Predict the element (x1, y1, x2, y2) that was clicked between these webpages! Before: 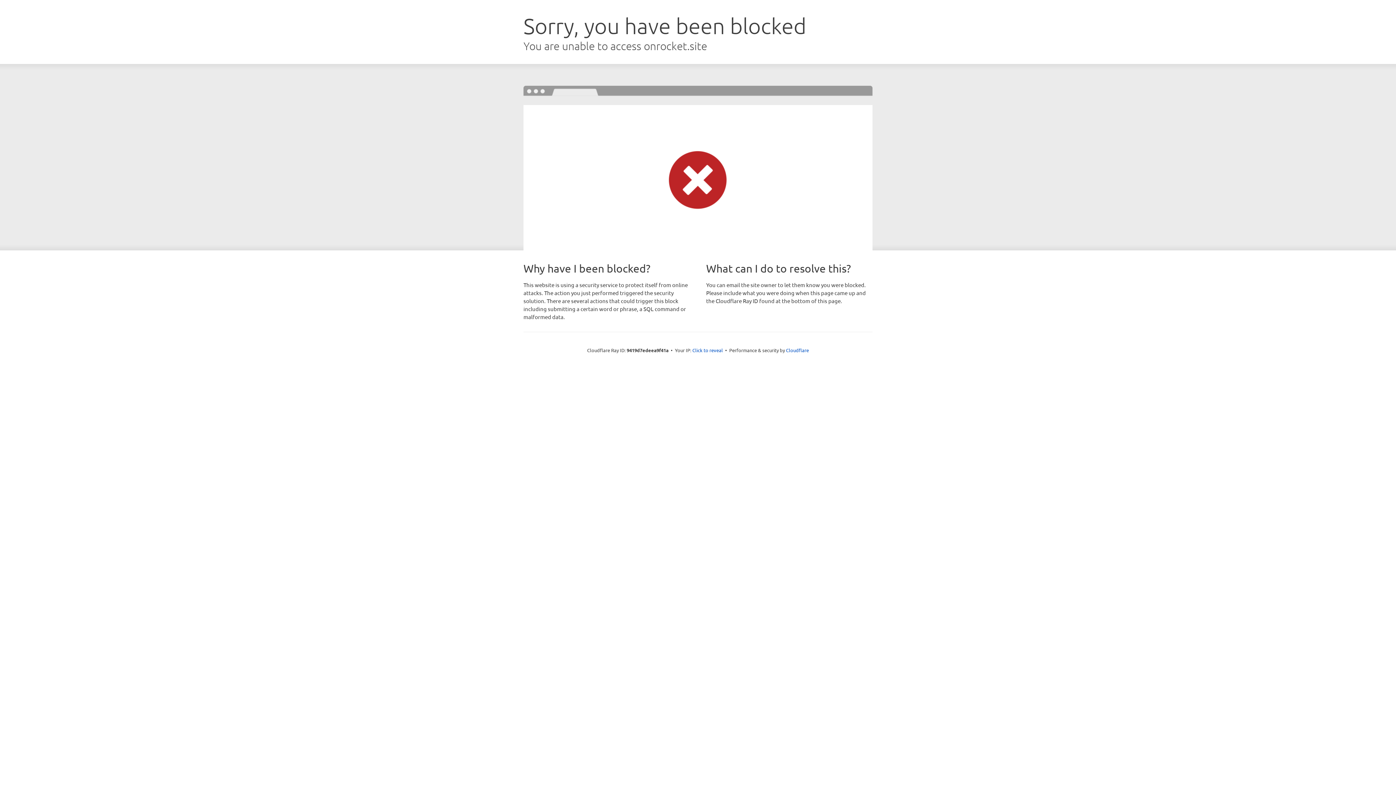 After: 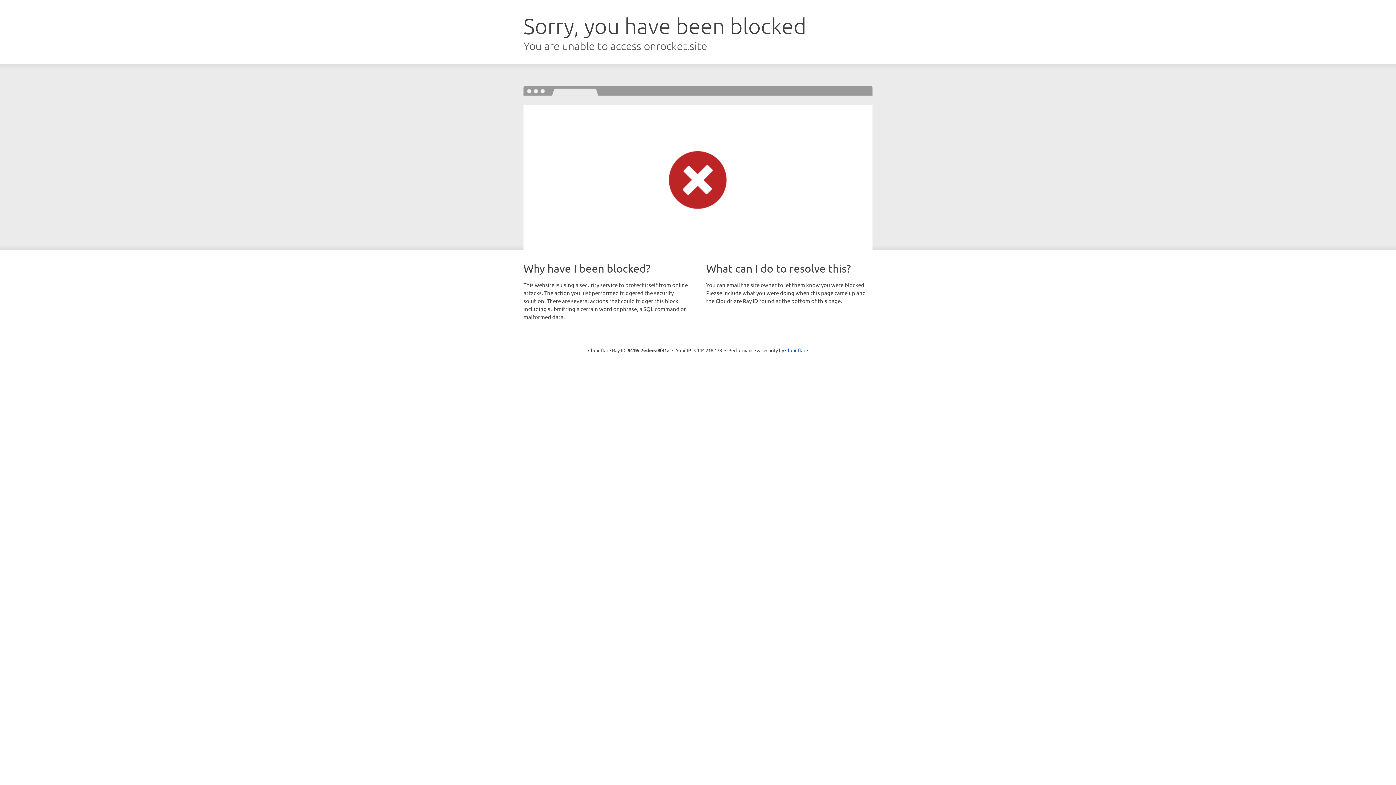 Action: bbox: (692, 346, 723, 353) label: Click to reveal